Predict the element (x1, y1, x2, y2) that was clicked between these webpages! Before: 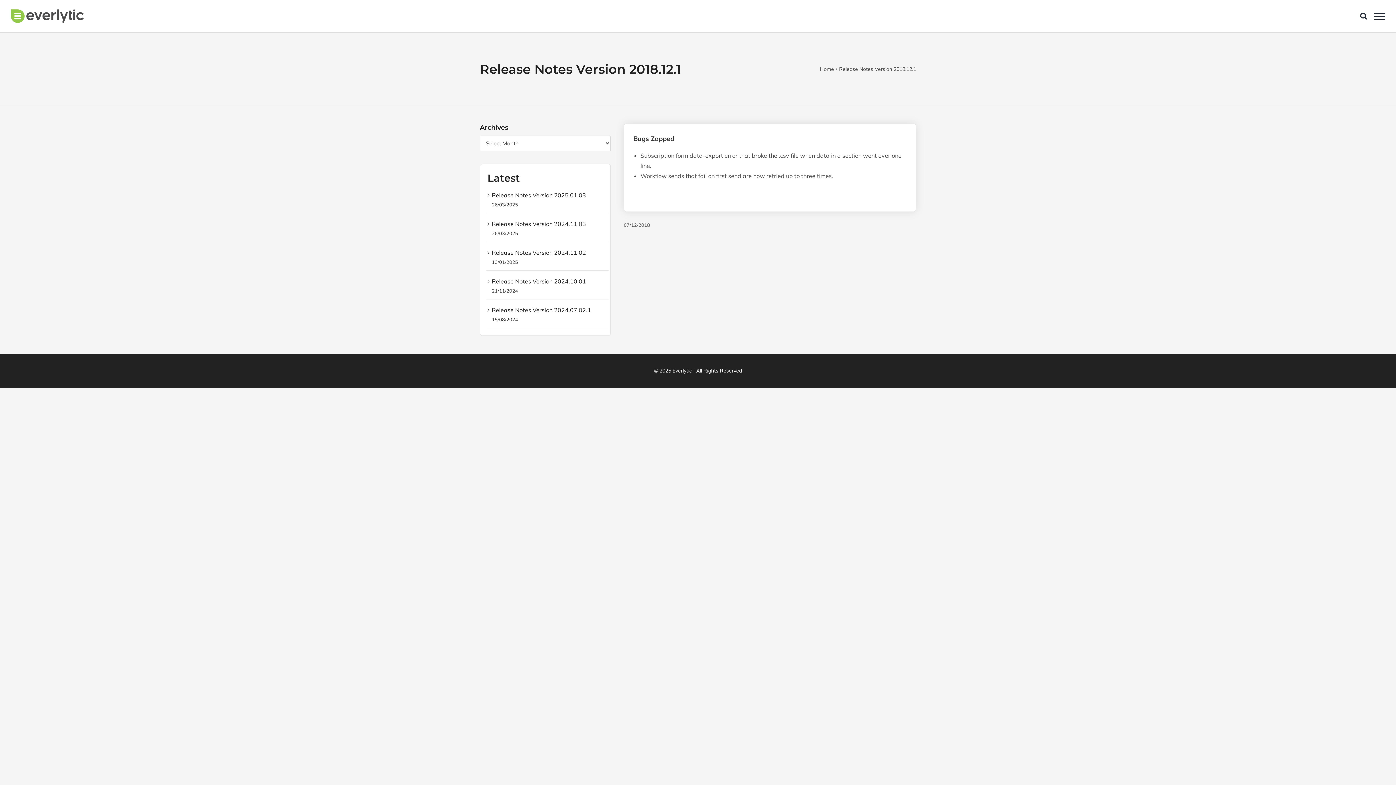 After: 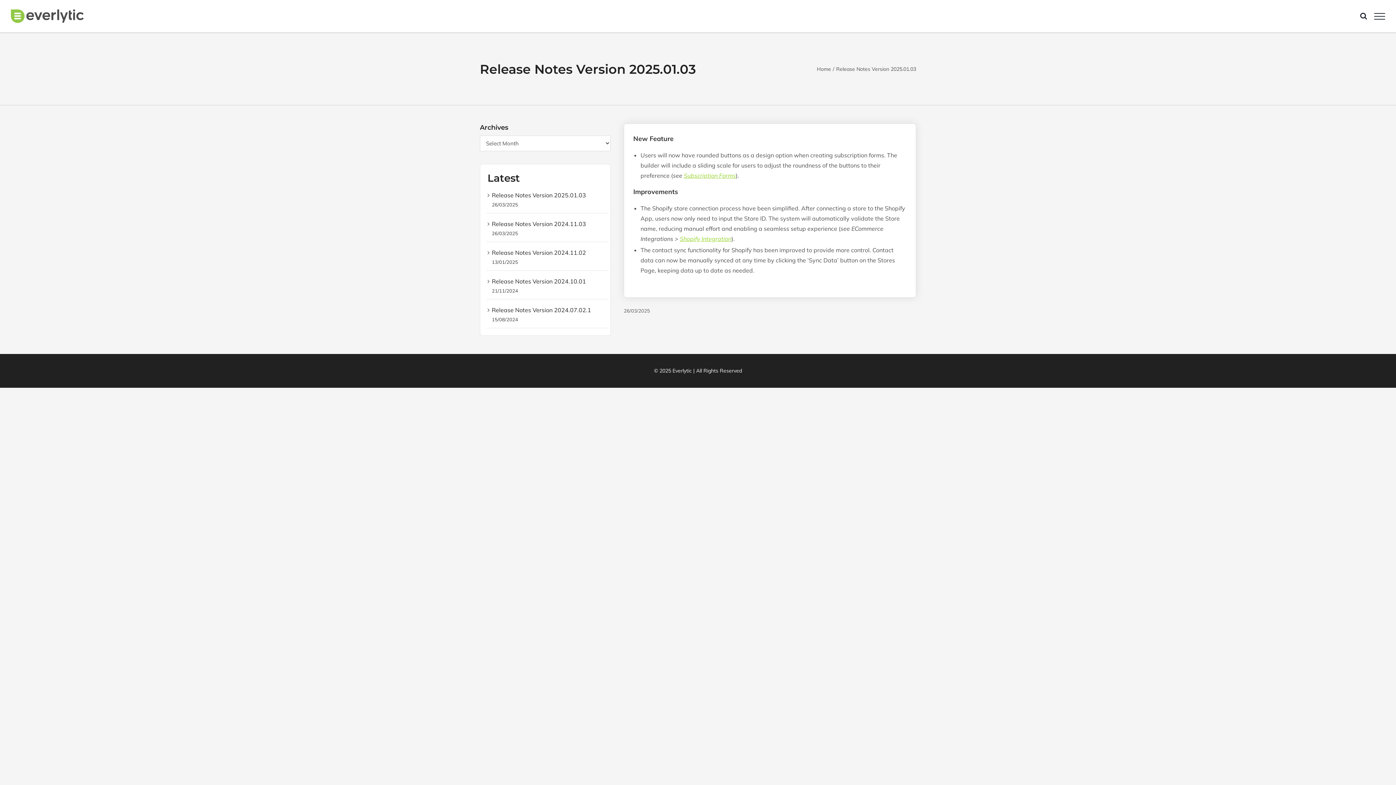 Action: label: Release Notes Version 2025.01.03 bbox: (492, 191, 586, 198)